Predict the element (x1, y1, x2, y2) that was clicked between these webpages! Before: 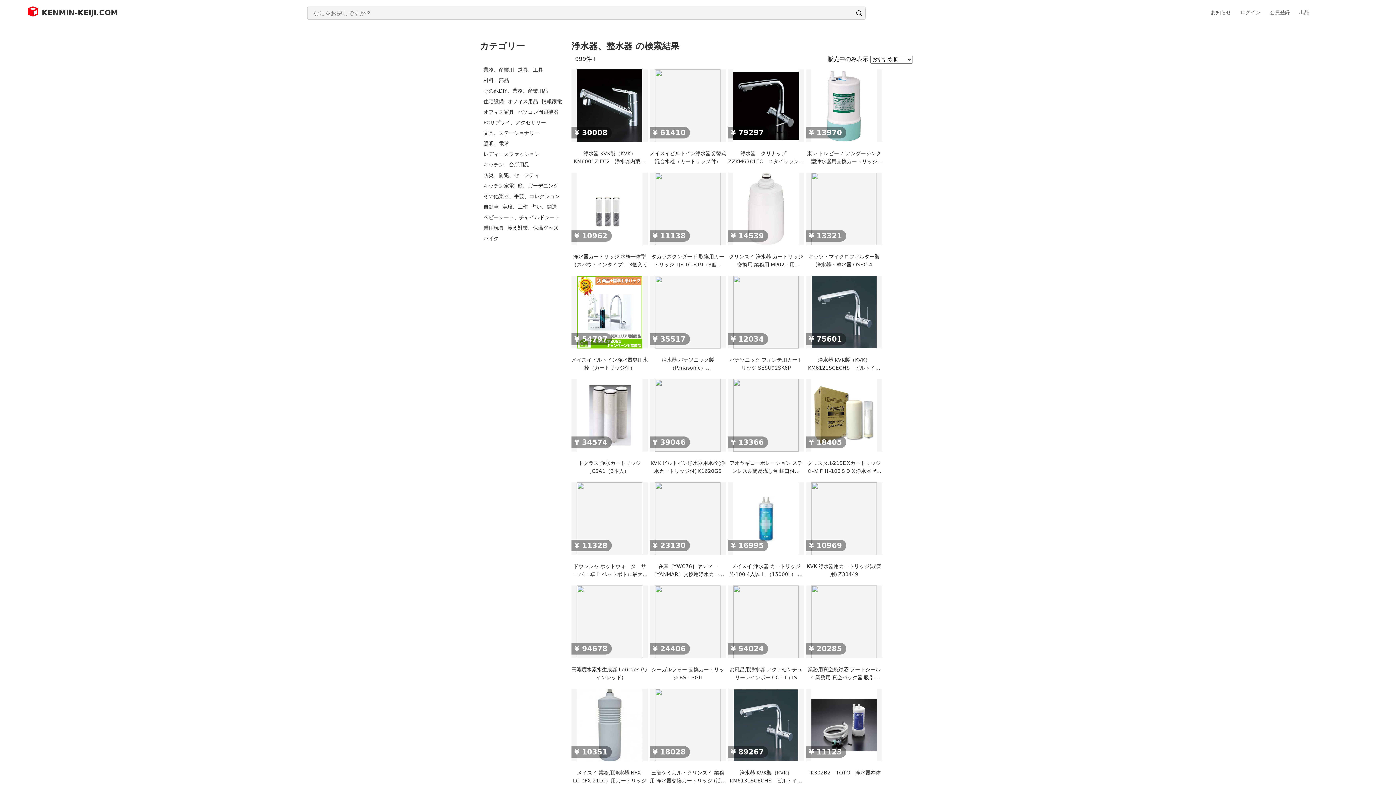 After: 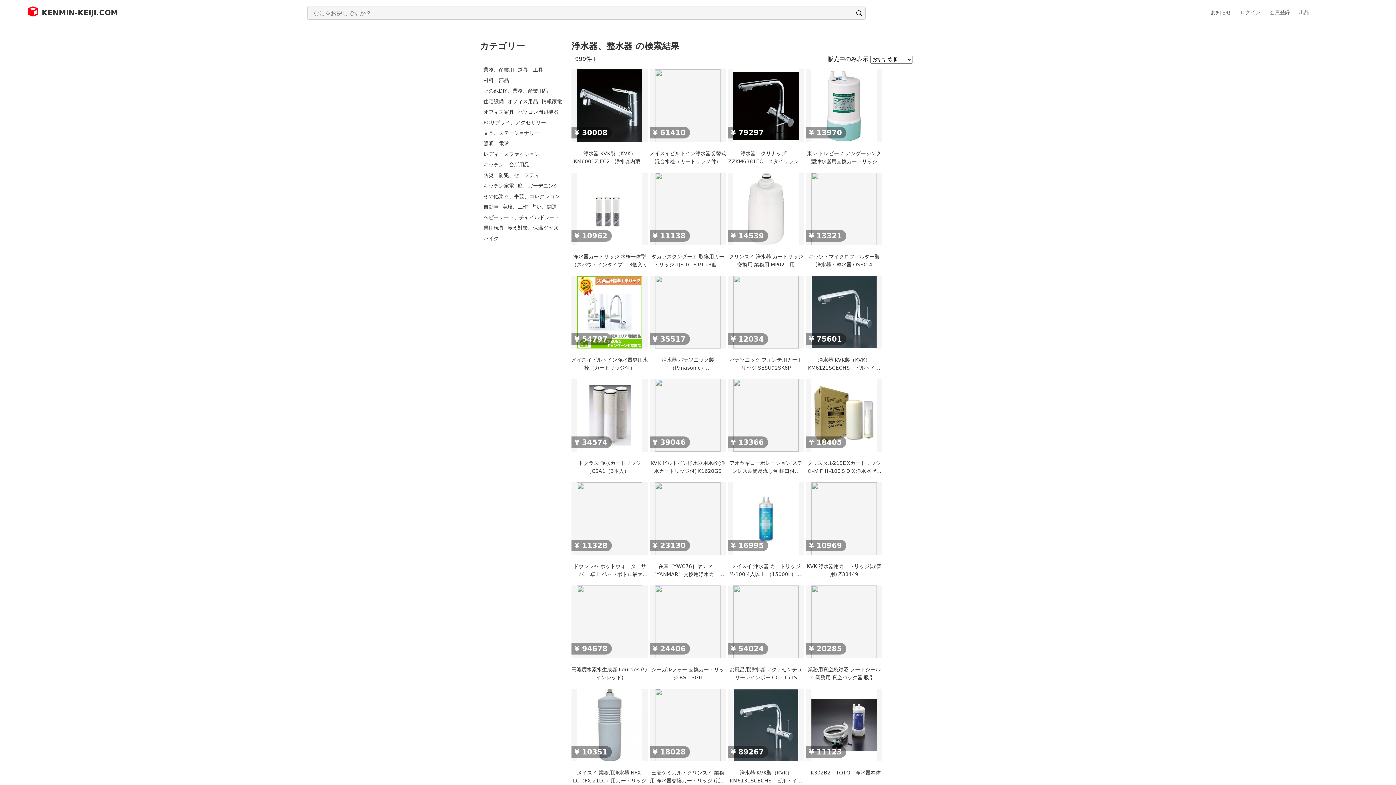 Action: label: 自動車 bbox: (483, 204, 498, 209)